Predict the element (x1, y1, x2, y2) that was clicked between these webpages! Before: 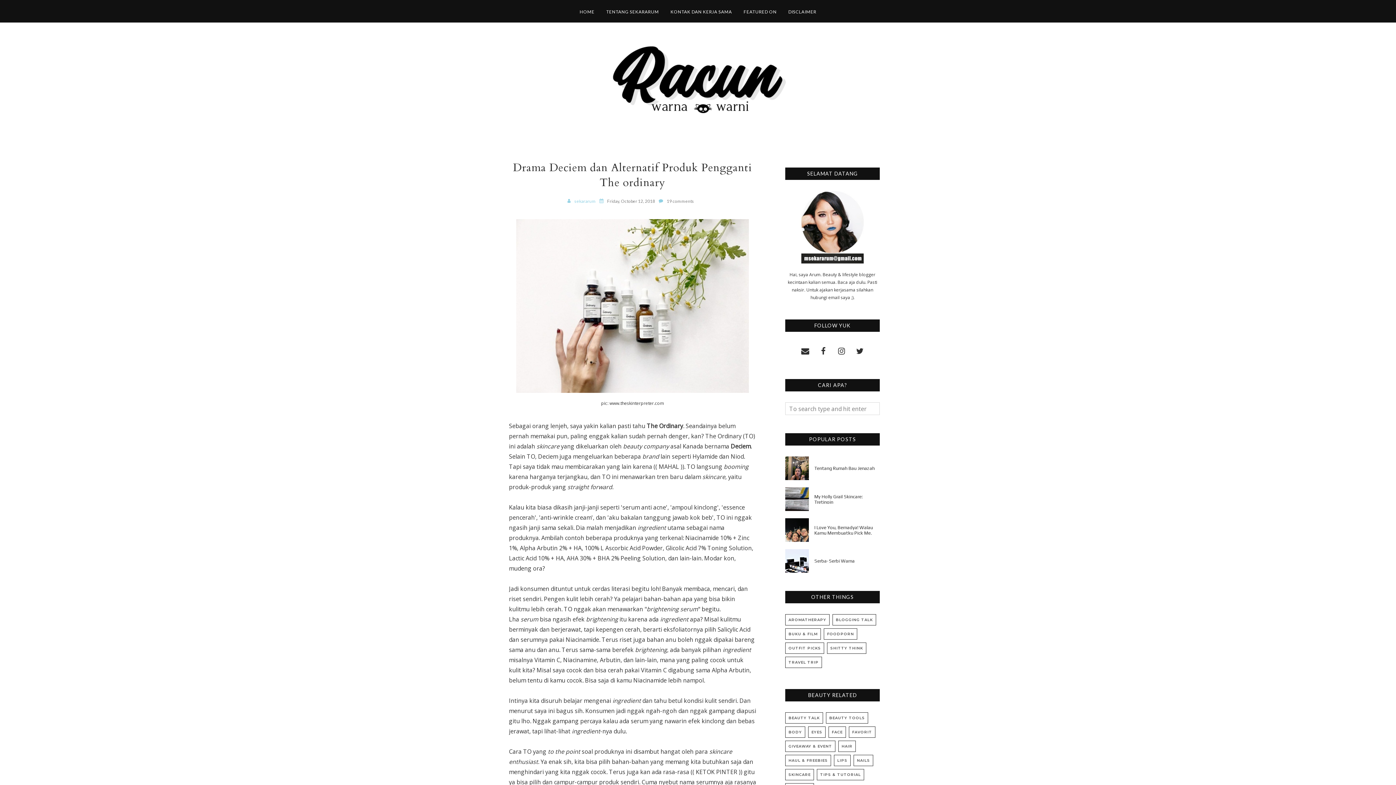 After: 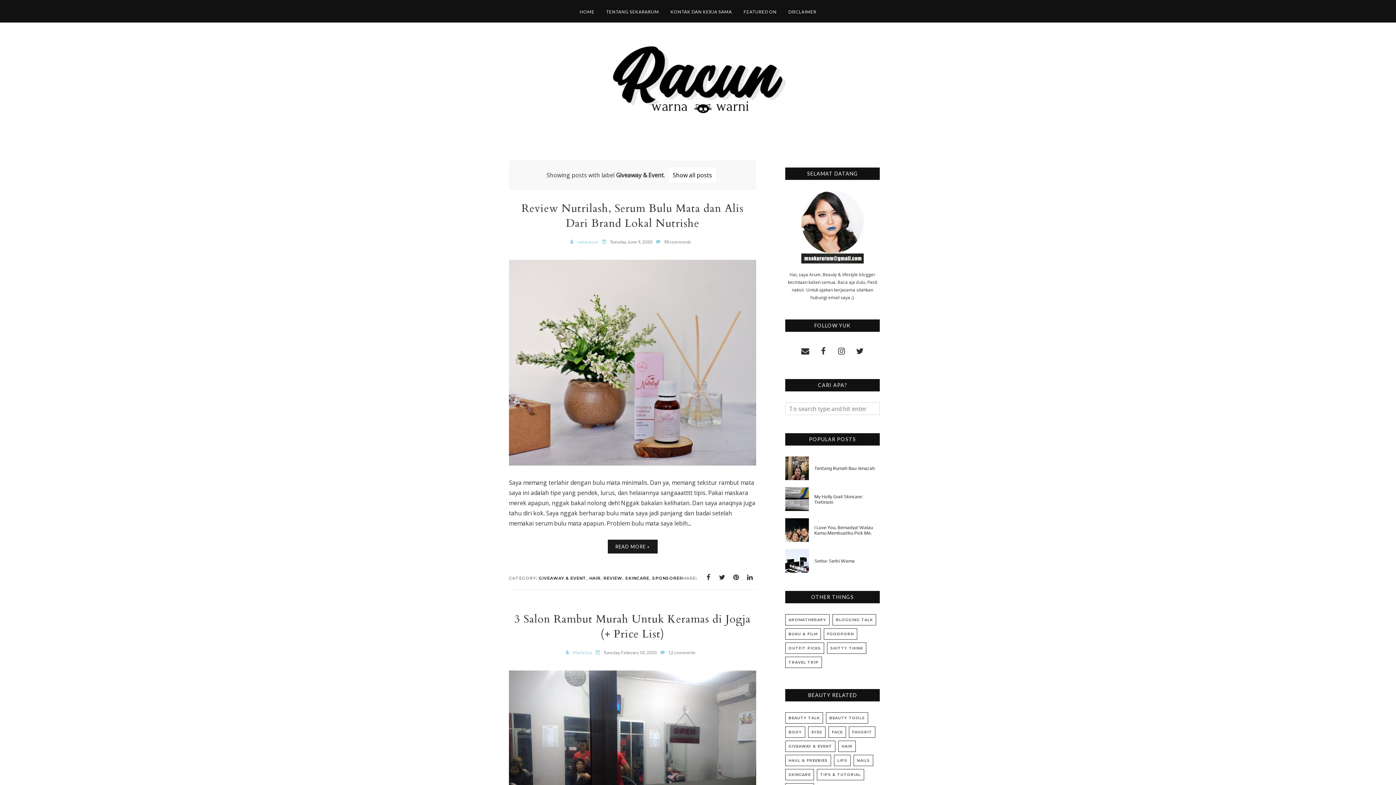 Action: label: GIVEAWAY & EVENT bbox: (785, 741, 835, 752)